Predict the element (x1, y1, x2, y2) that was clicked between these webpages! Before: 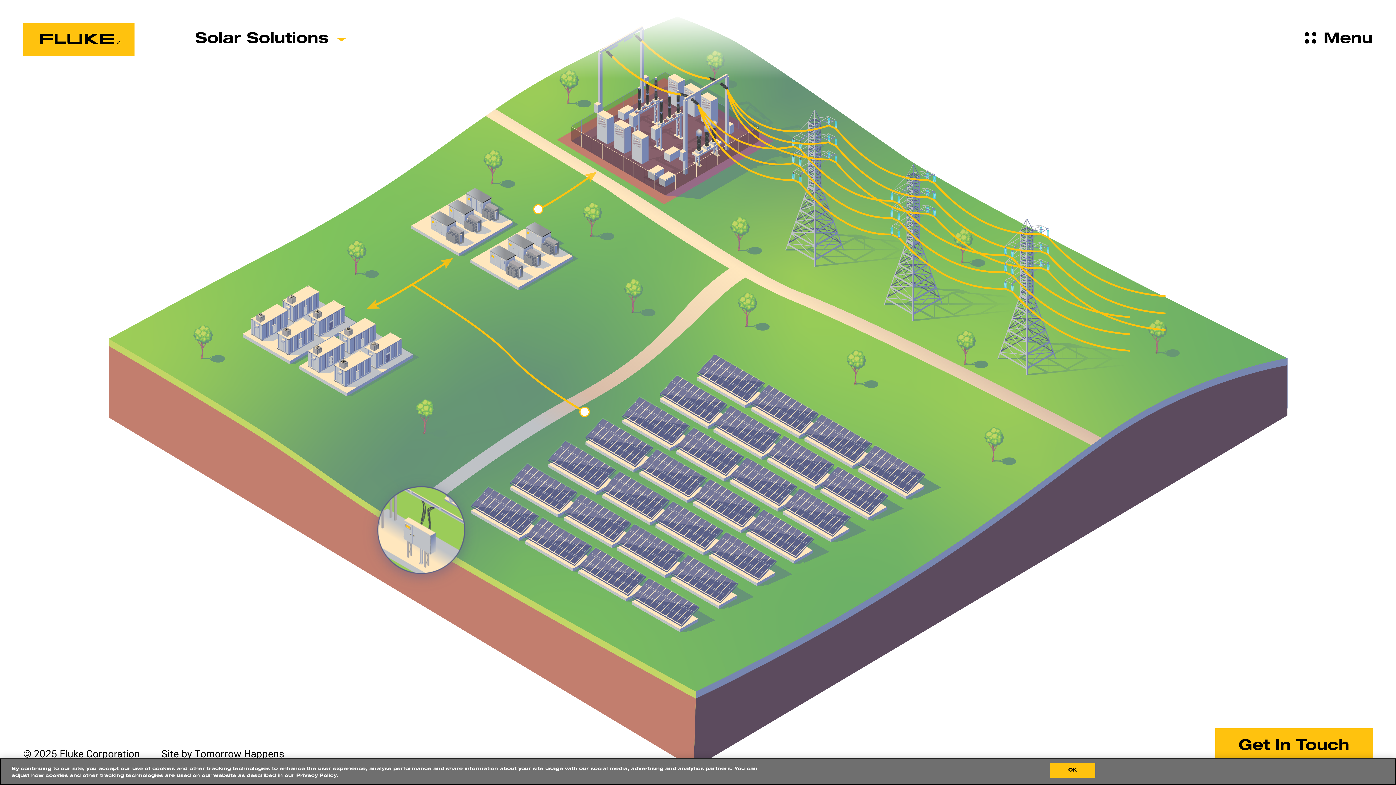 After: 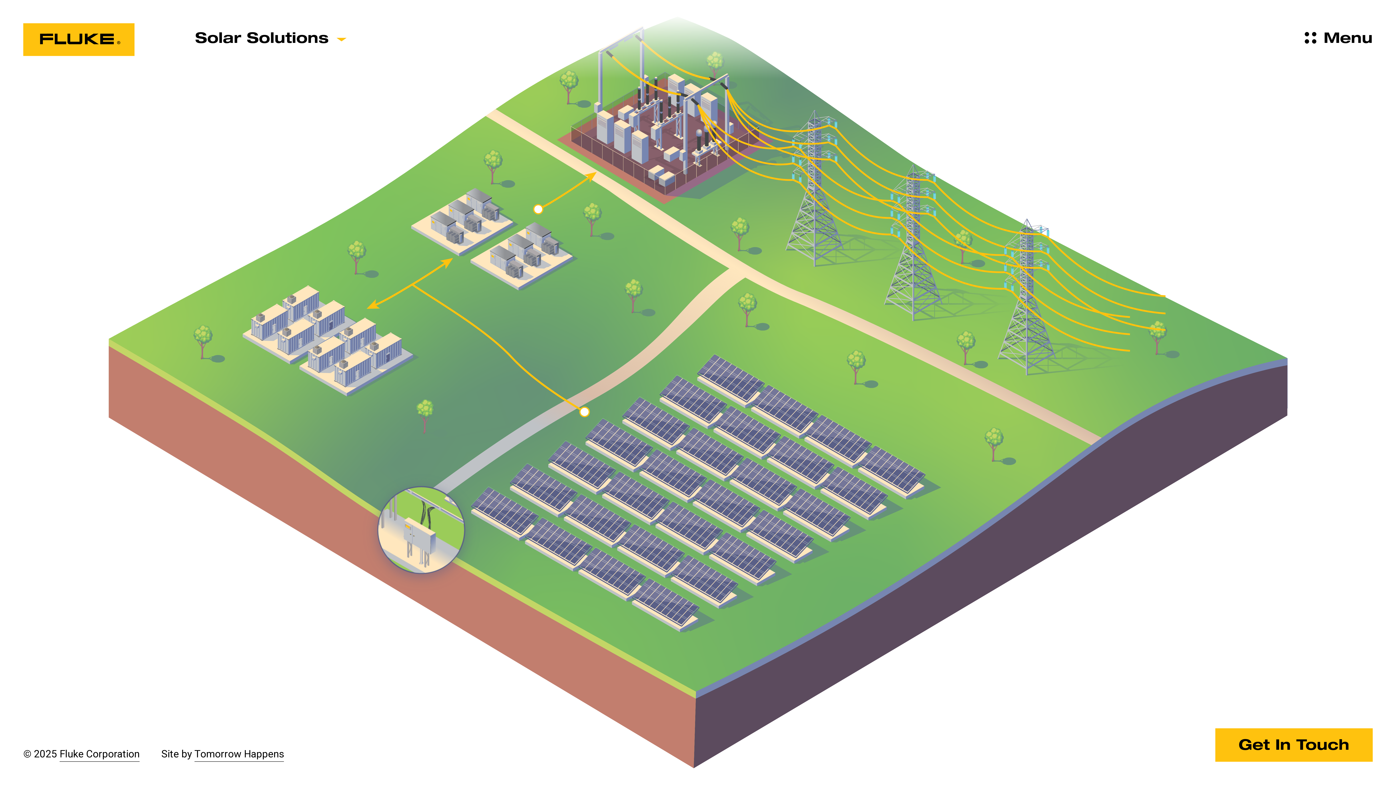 Action: label: OK bbox: (1050, 763, 1095, 778)